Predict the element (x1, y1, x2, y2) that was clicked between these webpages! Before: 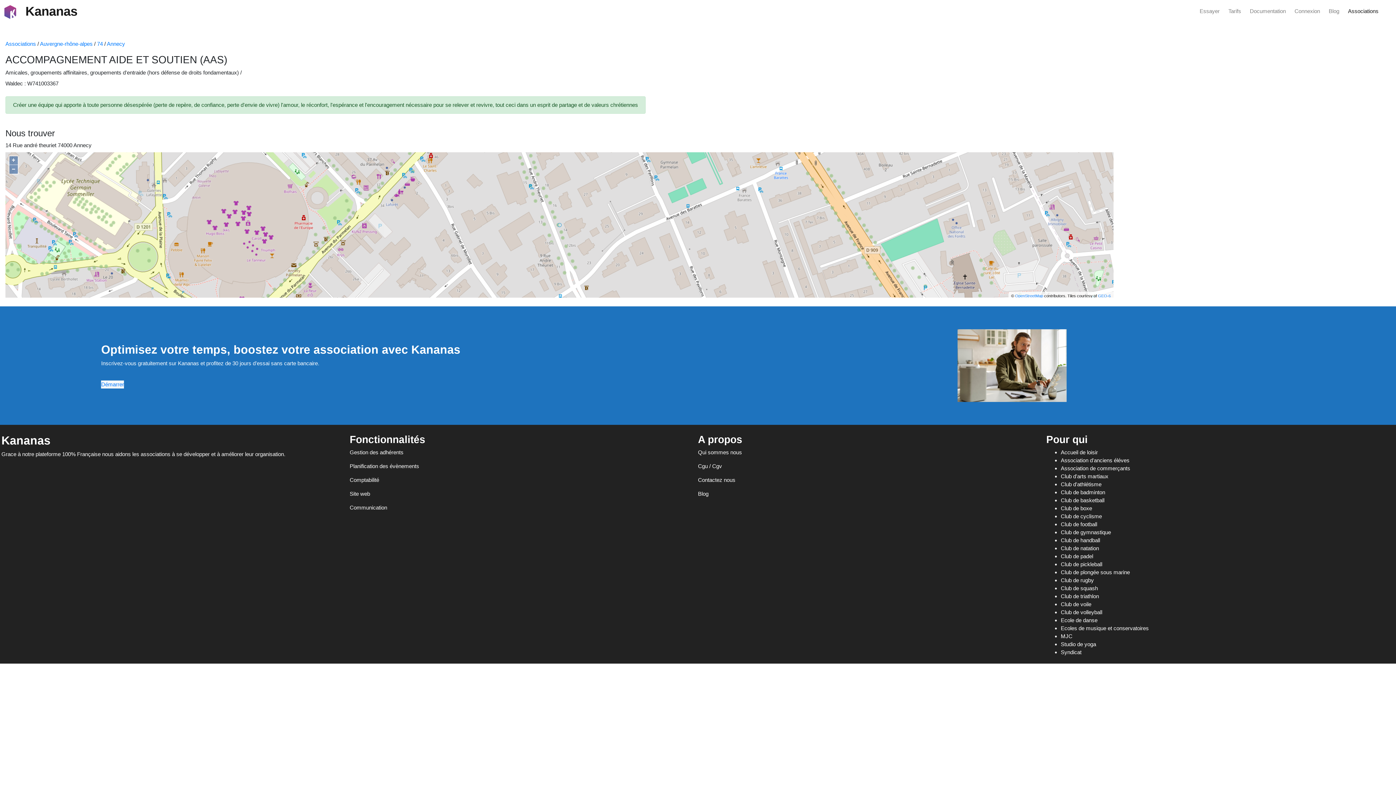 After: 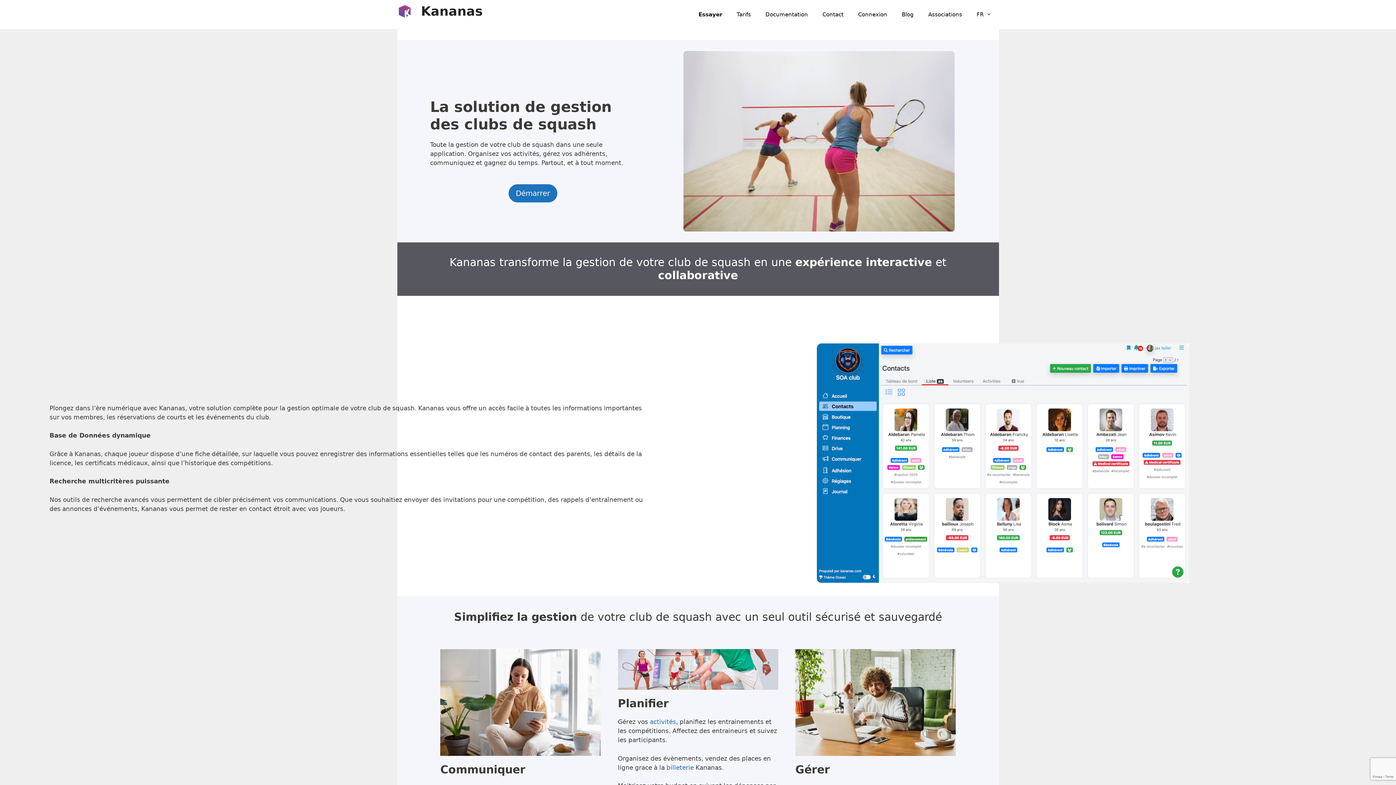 Action: bbox: (1061, 585, 1098, 591) label: Club de squash